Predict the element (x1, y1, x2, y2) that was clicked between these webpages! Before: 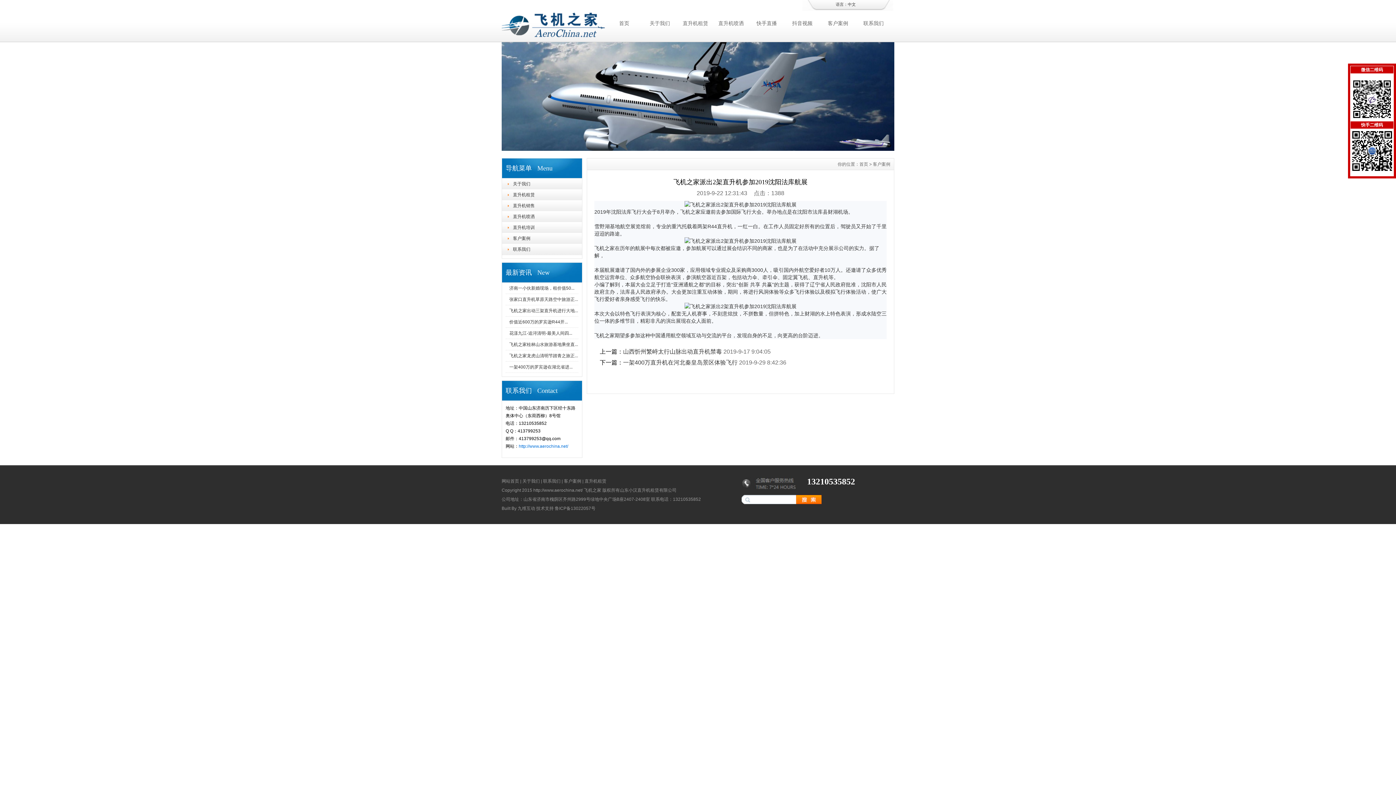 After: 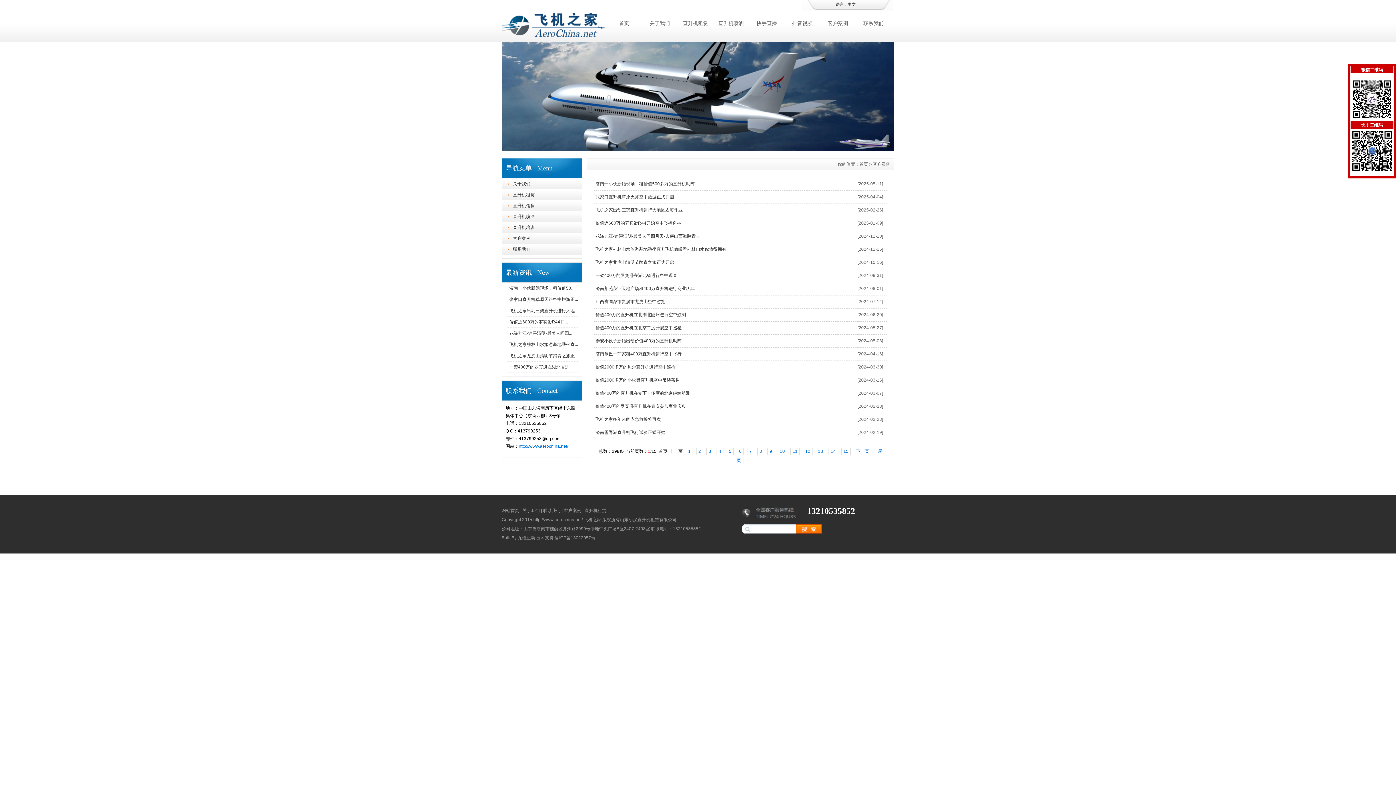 Action: label: 客户案例 bbox: (873, 161, 890, 166)